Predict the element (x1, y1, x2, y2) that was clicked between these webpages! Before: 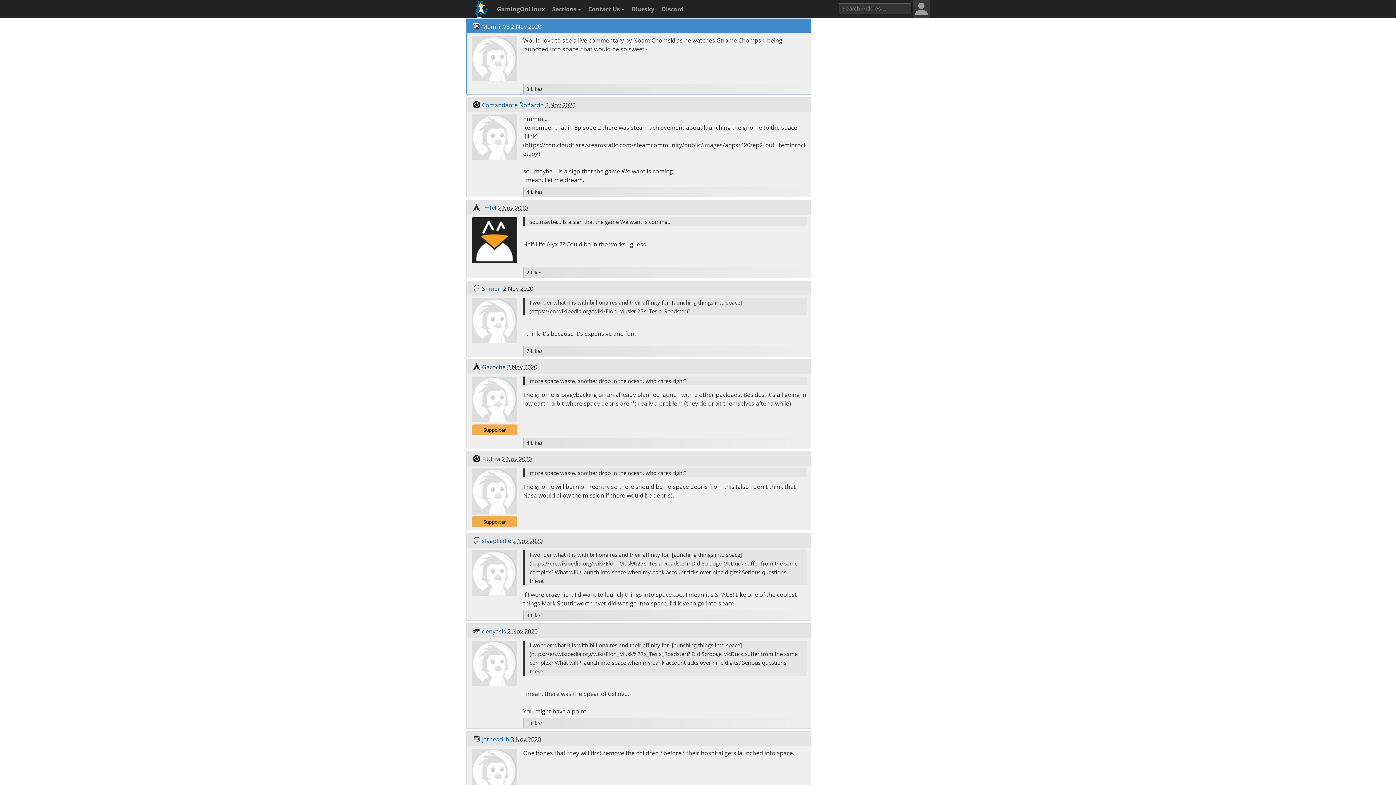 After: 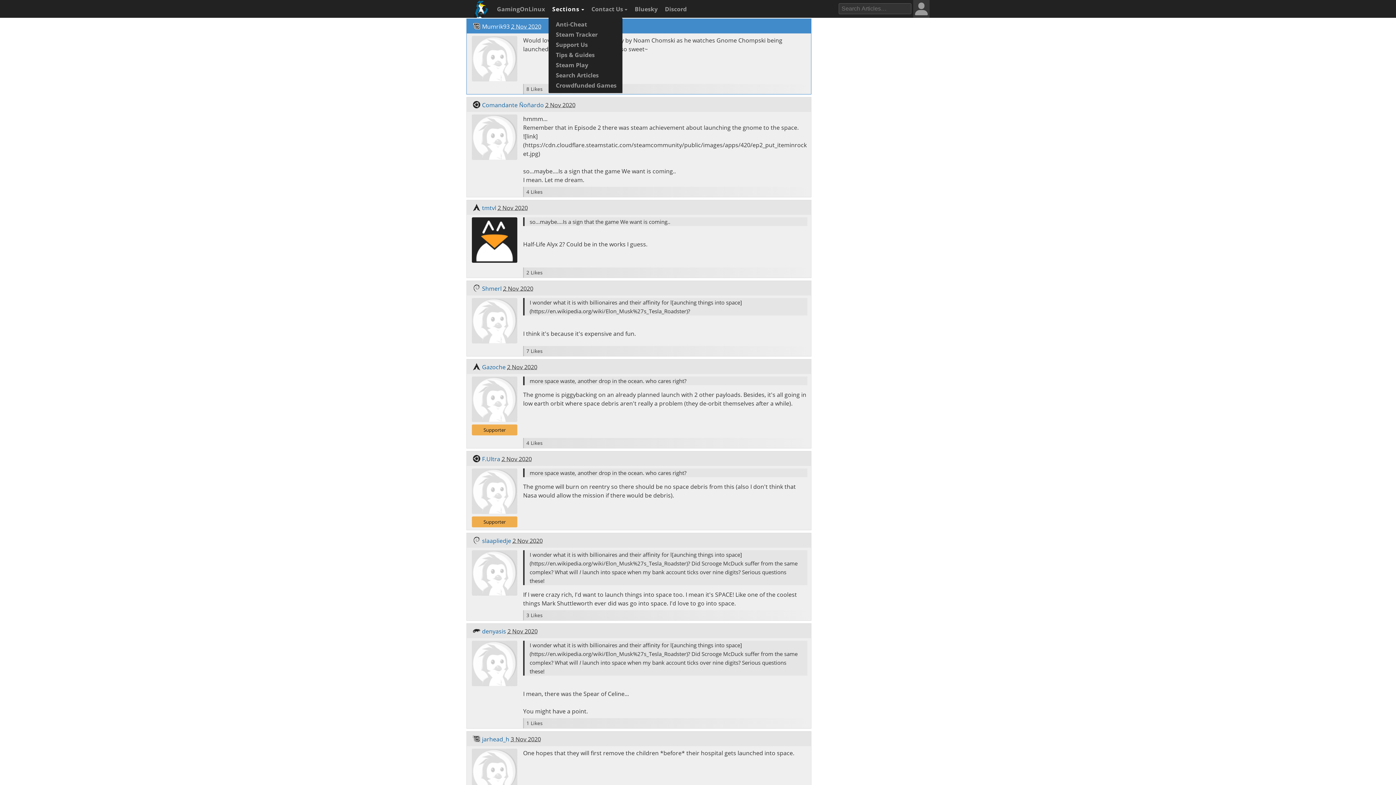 Action: label: Sections  bbox: (548, 0, 582, 18)